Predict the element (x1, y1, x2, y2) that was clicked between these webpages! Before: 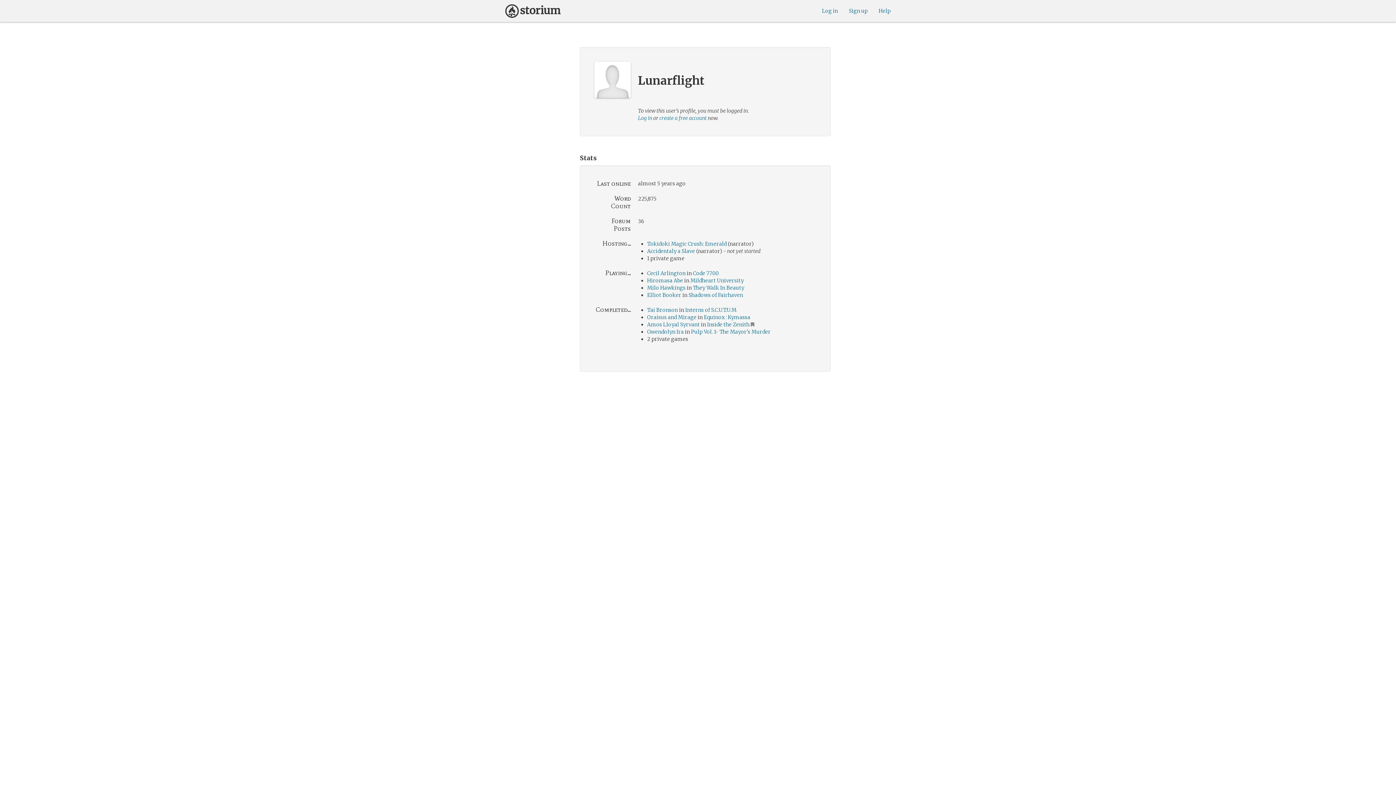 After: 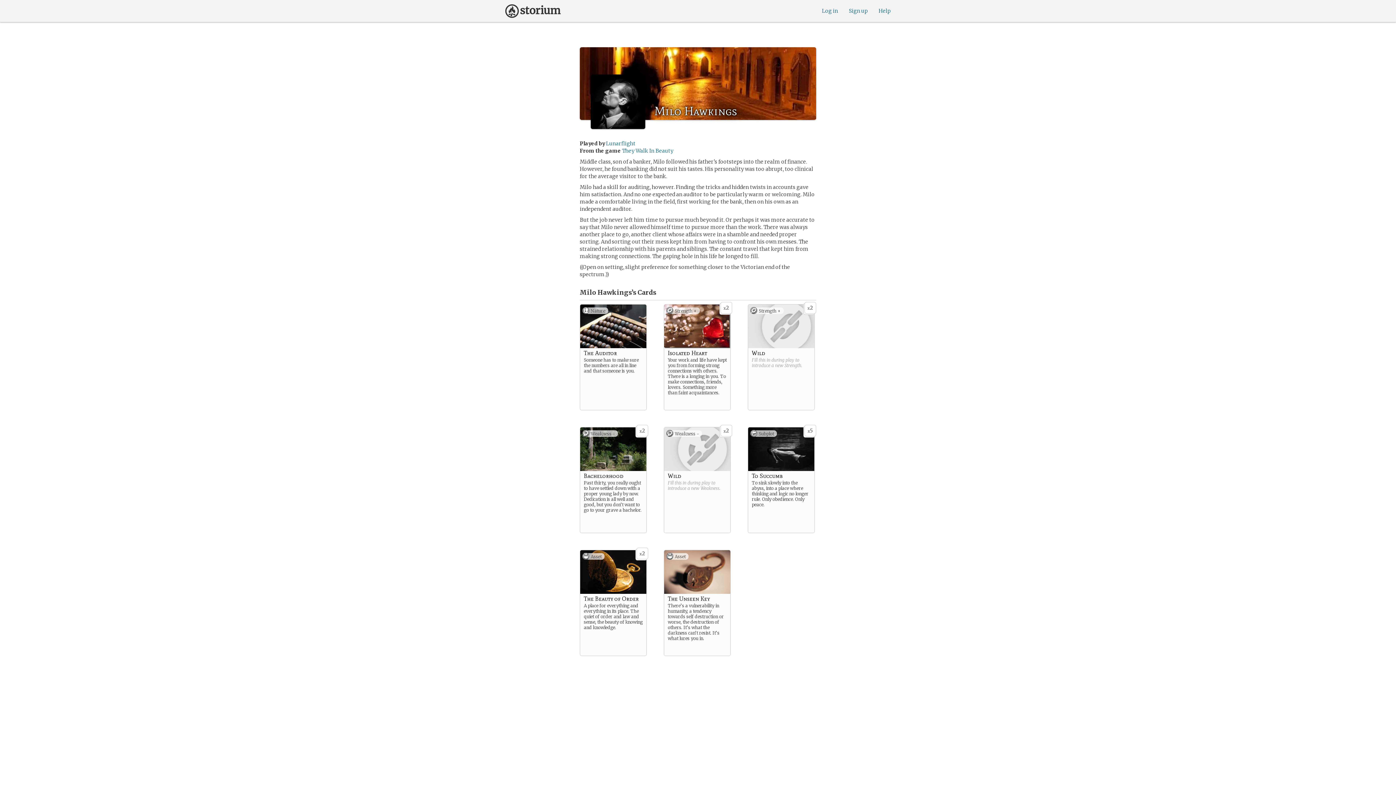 Action: label: Milo Hawkings bbox: (647, 284, 685, 291)